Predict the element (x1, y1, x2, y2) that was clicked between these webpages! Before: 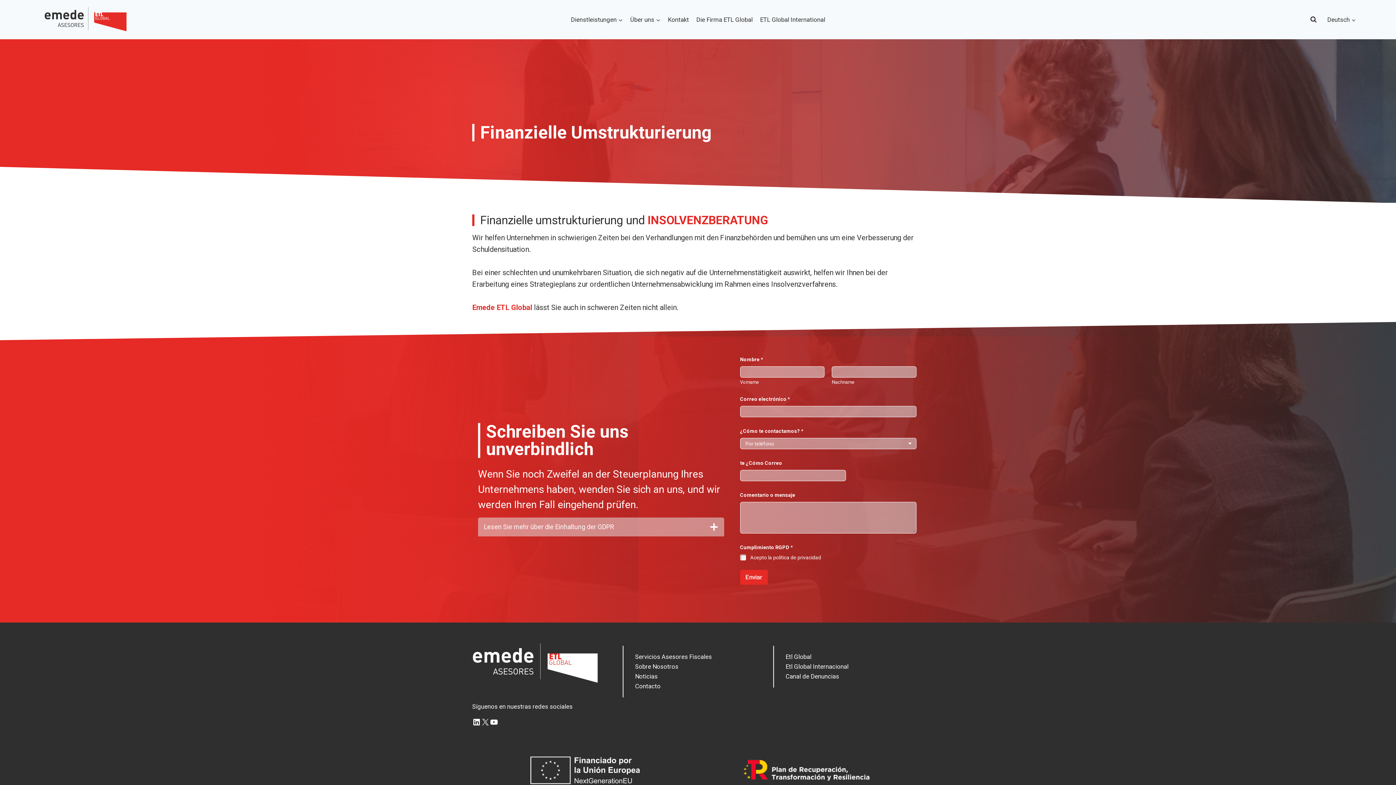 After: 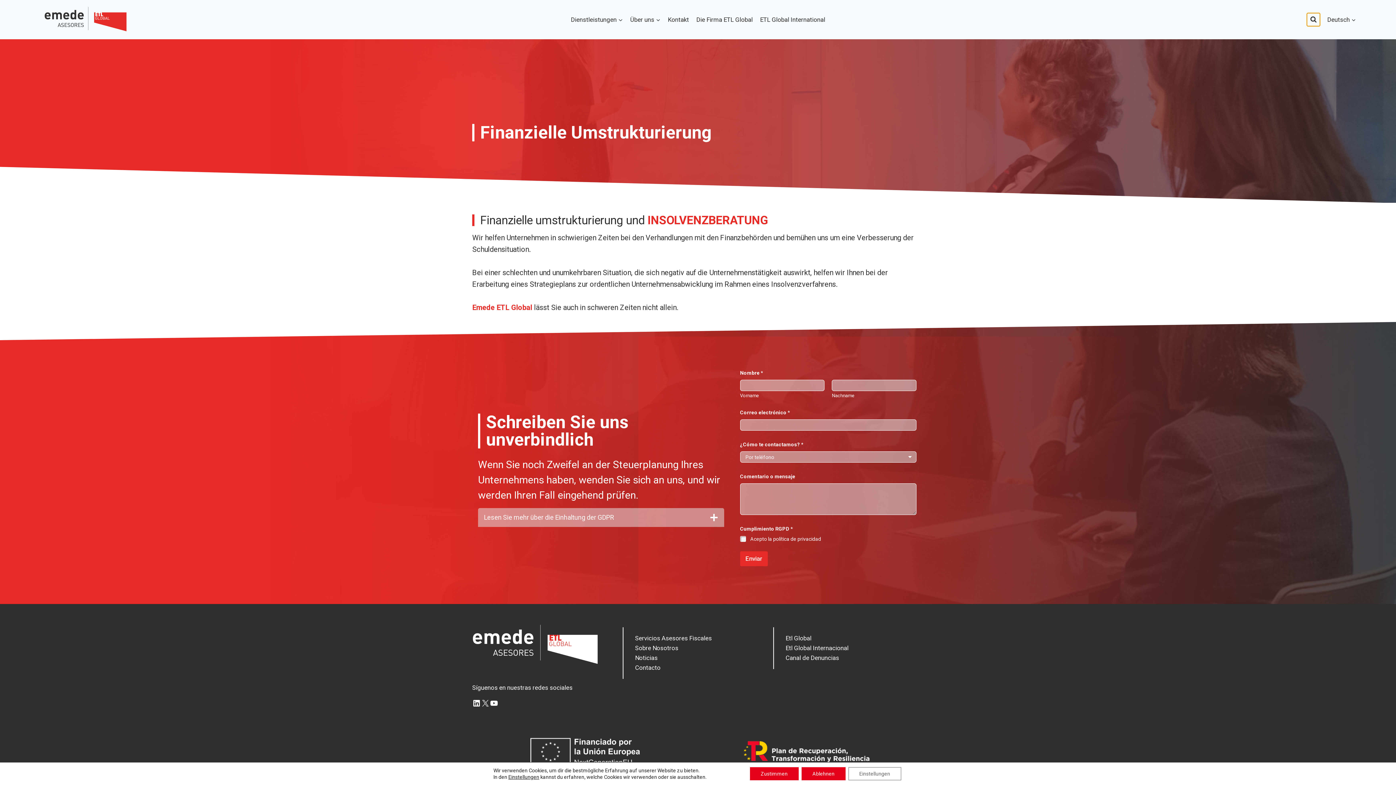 Action: bbox: (1307, 13, 1320, 26) label: Suchformular anzeigen